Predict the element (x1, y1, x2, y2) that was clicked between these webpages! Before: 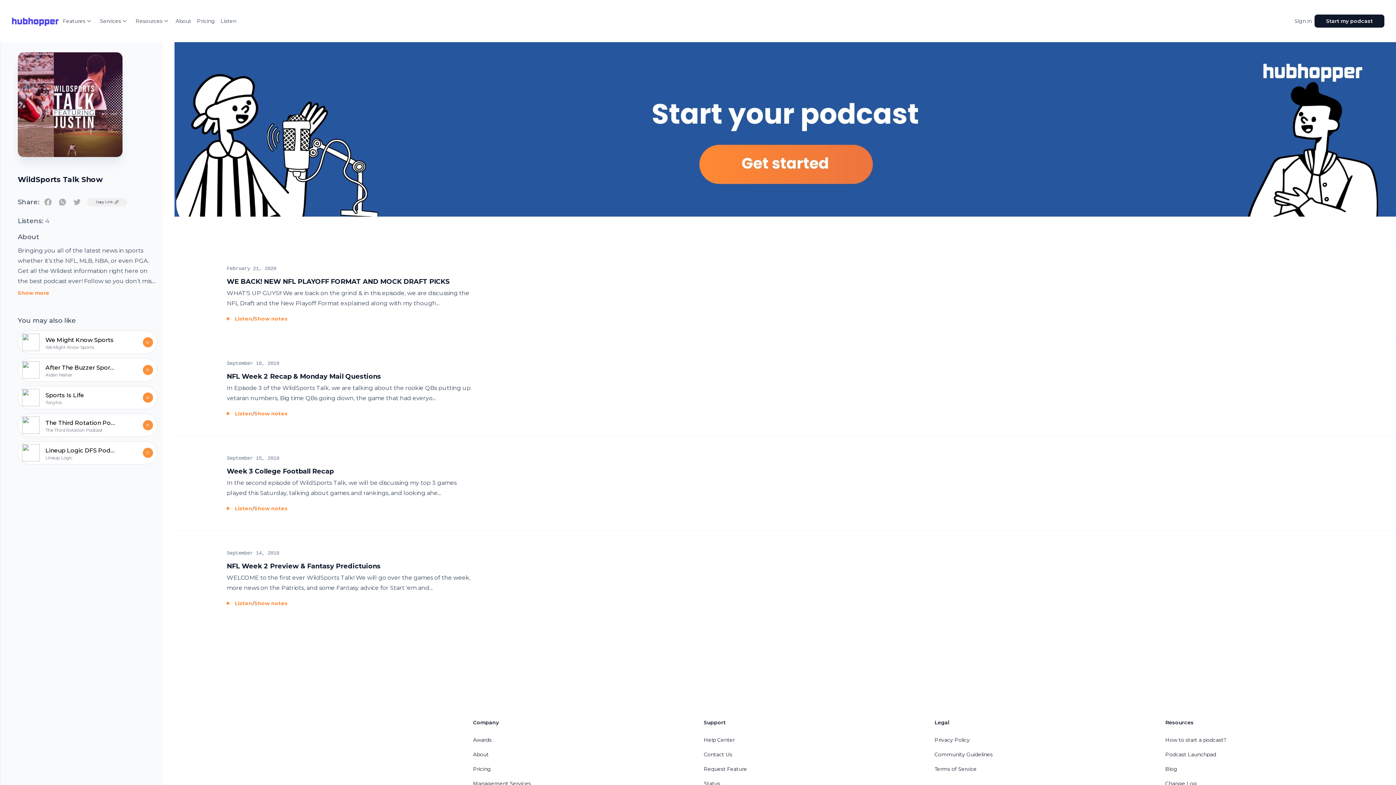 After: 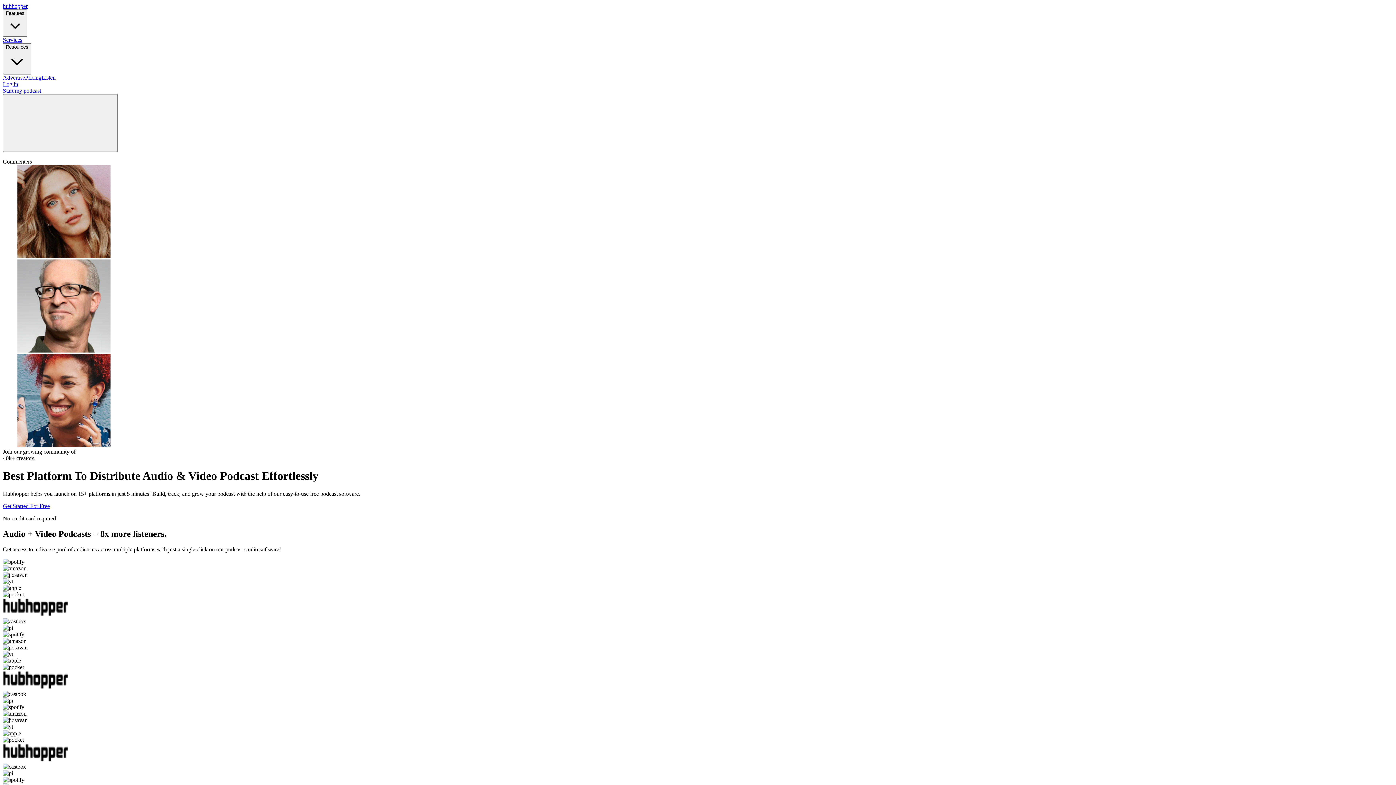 Action: label: Home bbox: (11, 15, 58, 26)